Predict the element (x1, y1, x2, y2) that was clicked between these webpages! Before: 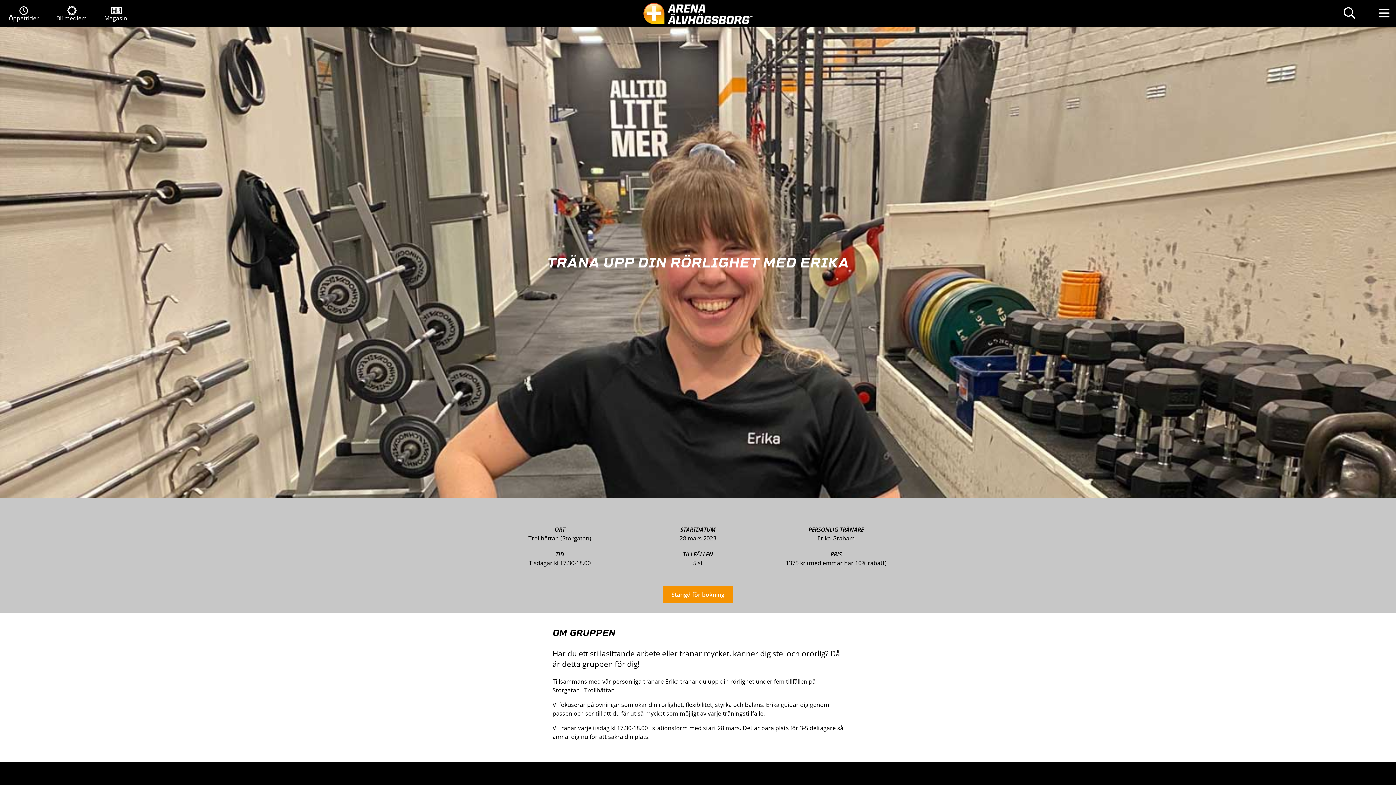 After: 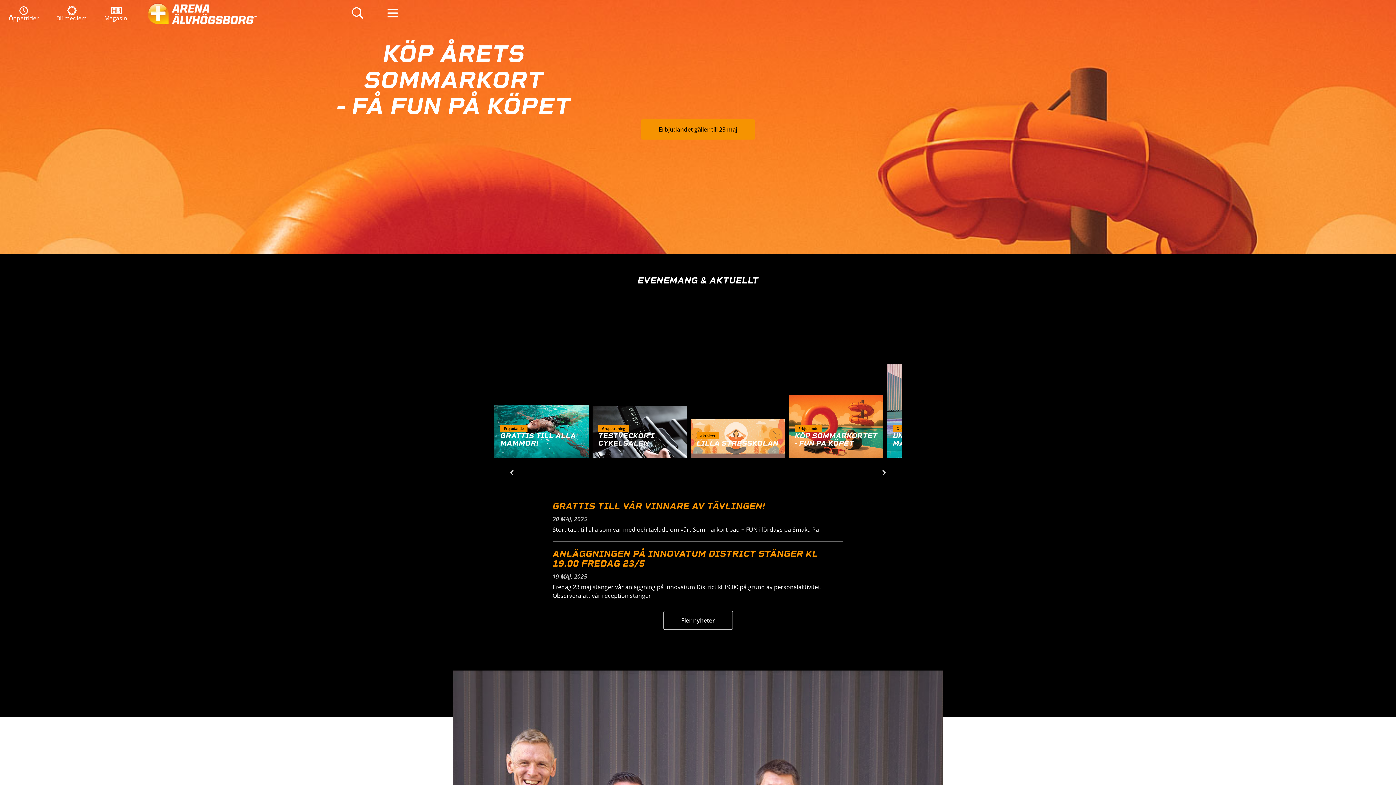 Action: bbox: (643, 2, 752, 23)